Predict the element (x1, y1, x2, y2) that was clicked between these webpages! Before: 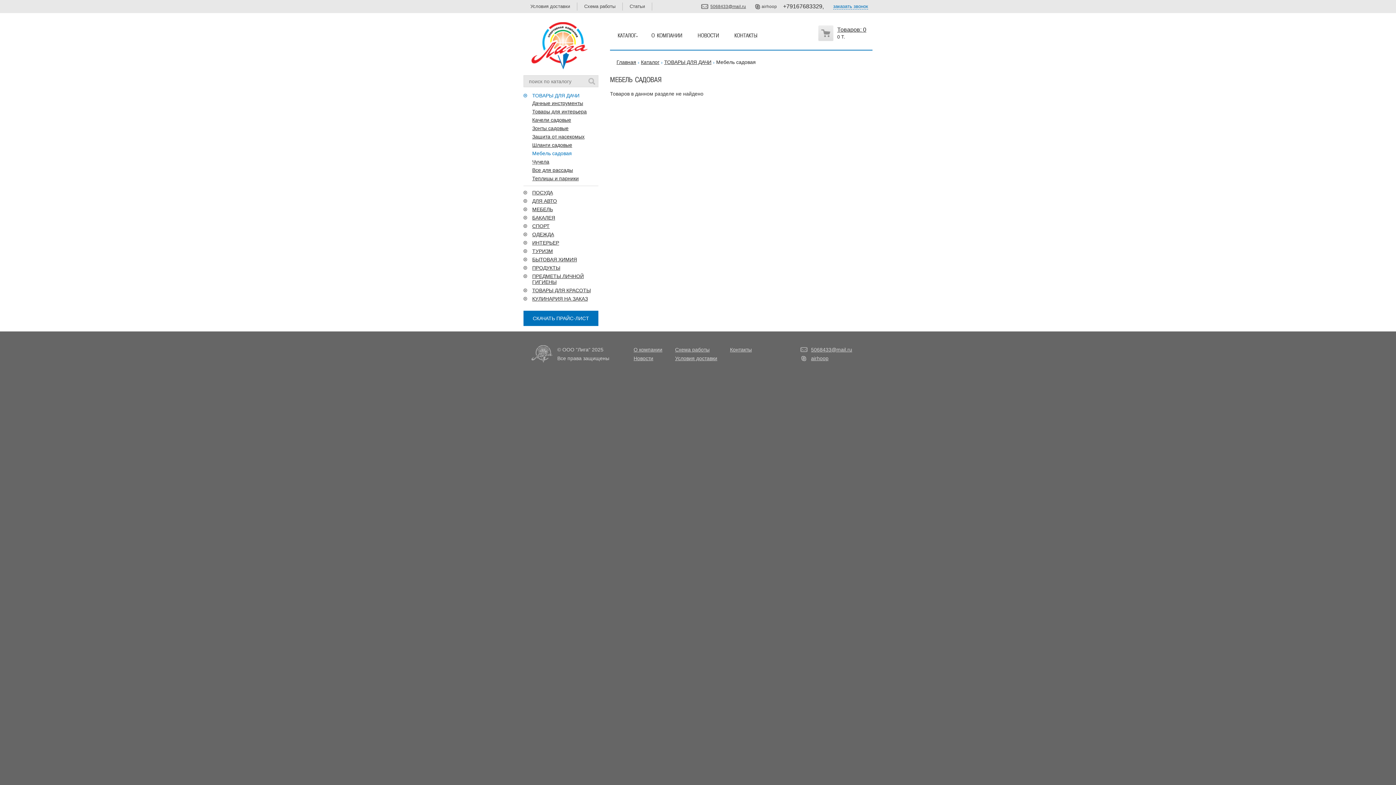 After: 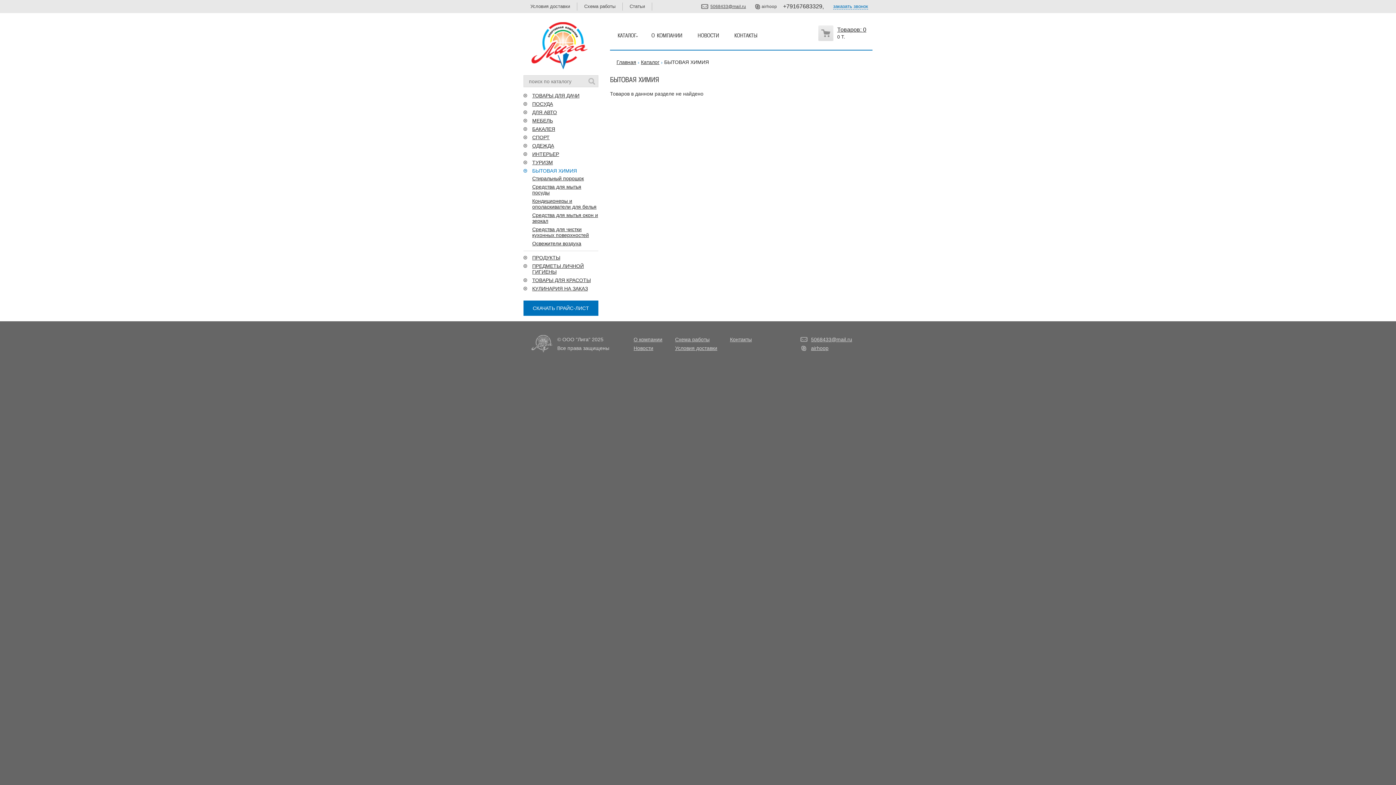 Action: label: БЫТОВАЯ ХИМИЯ bbox: (532, 256, 577, 262)